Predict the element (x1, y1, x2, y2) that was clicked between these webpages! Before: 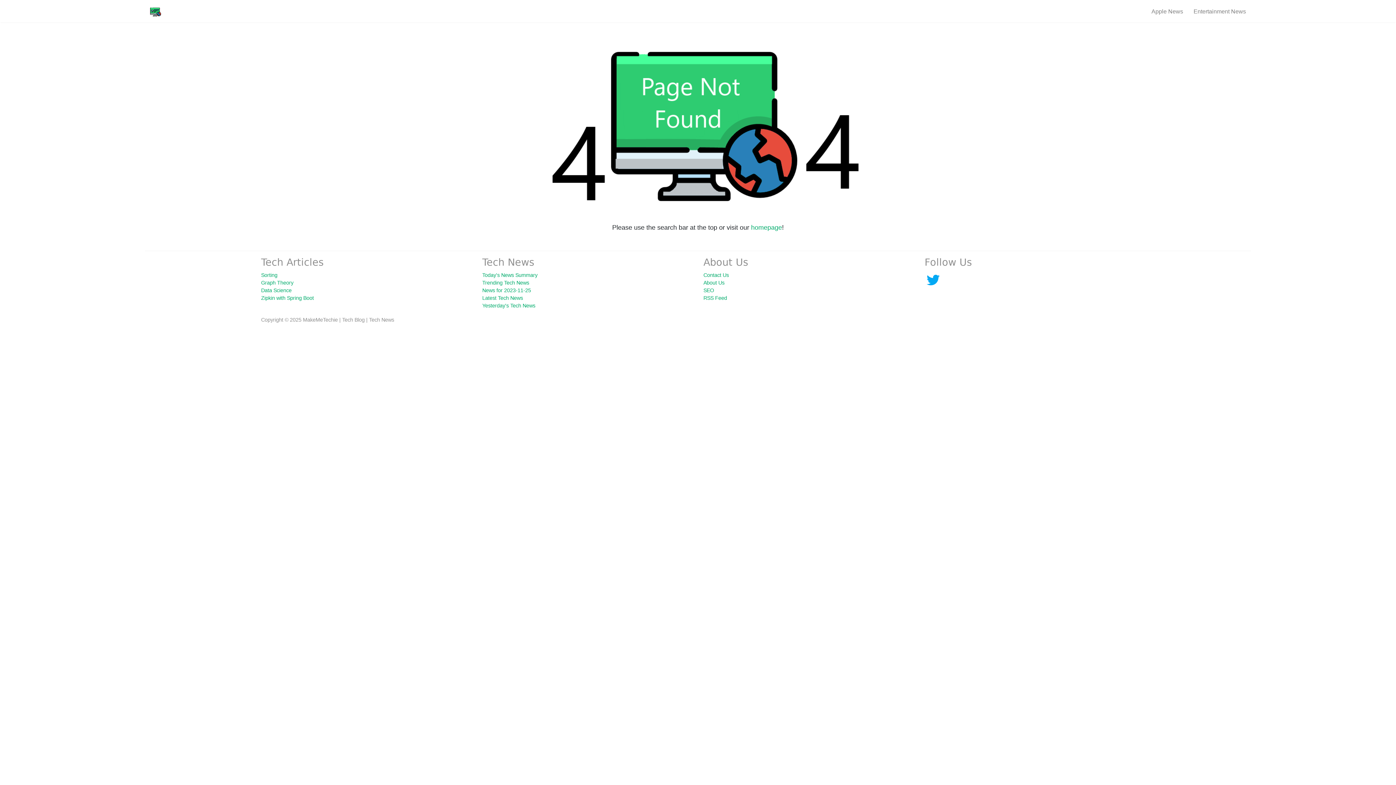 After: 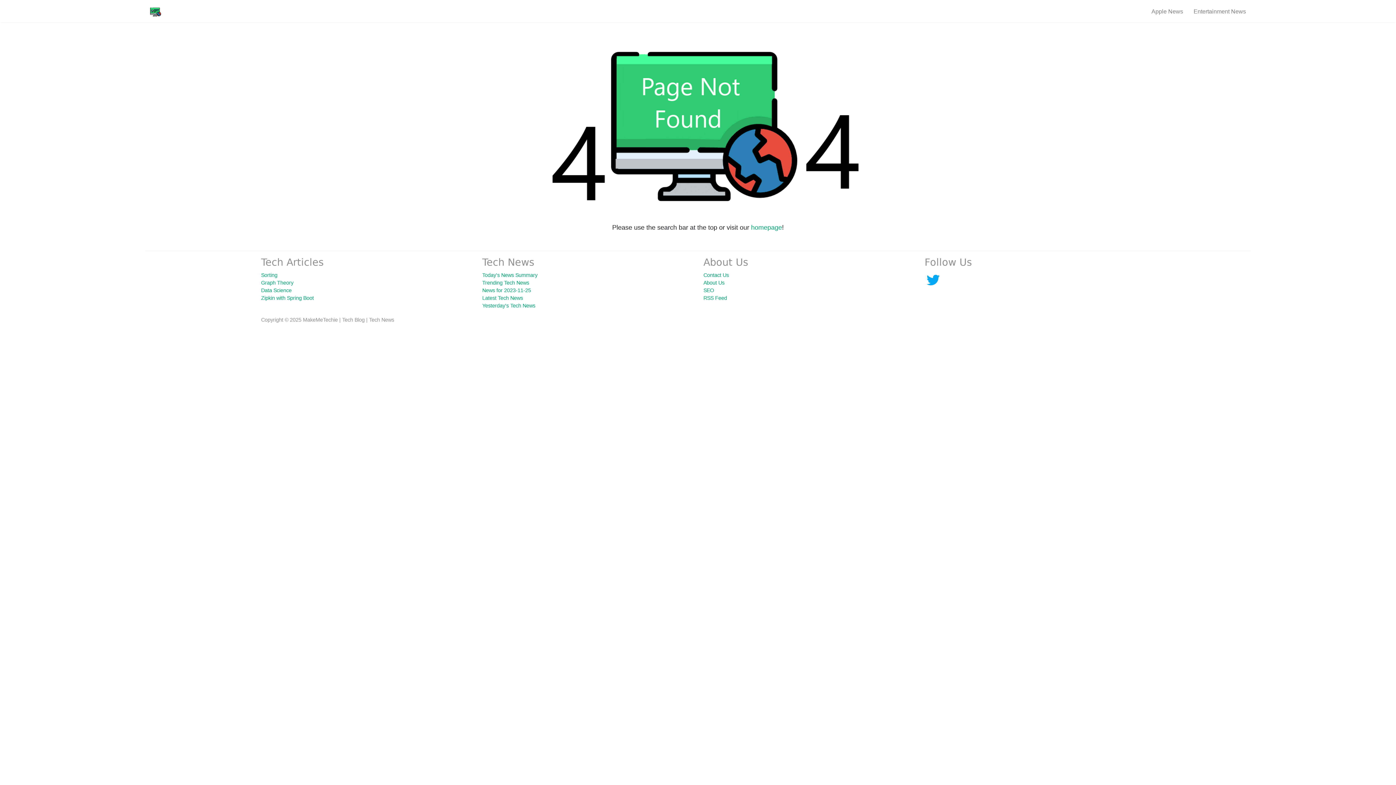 Action: label: Yesterday's Tech News bbox: (482, 302, 535, 308)